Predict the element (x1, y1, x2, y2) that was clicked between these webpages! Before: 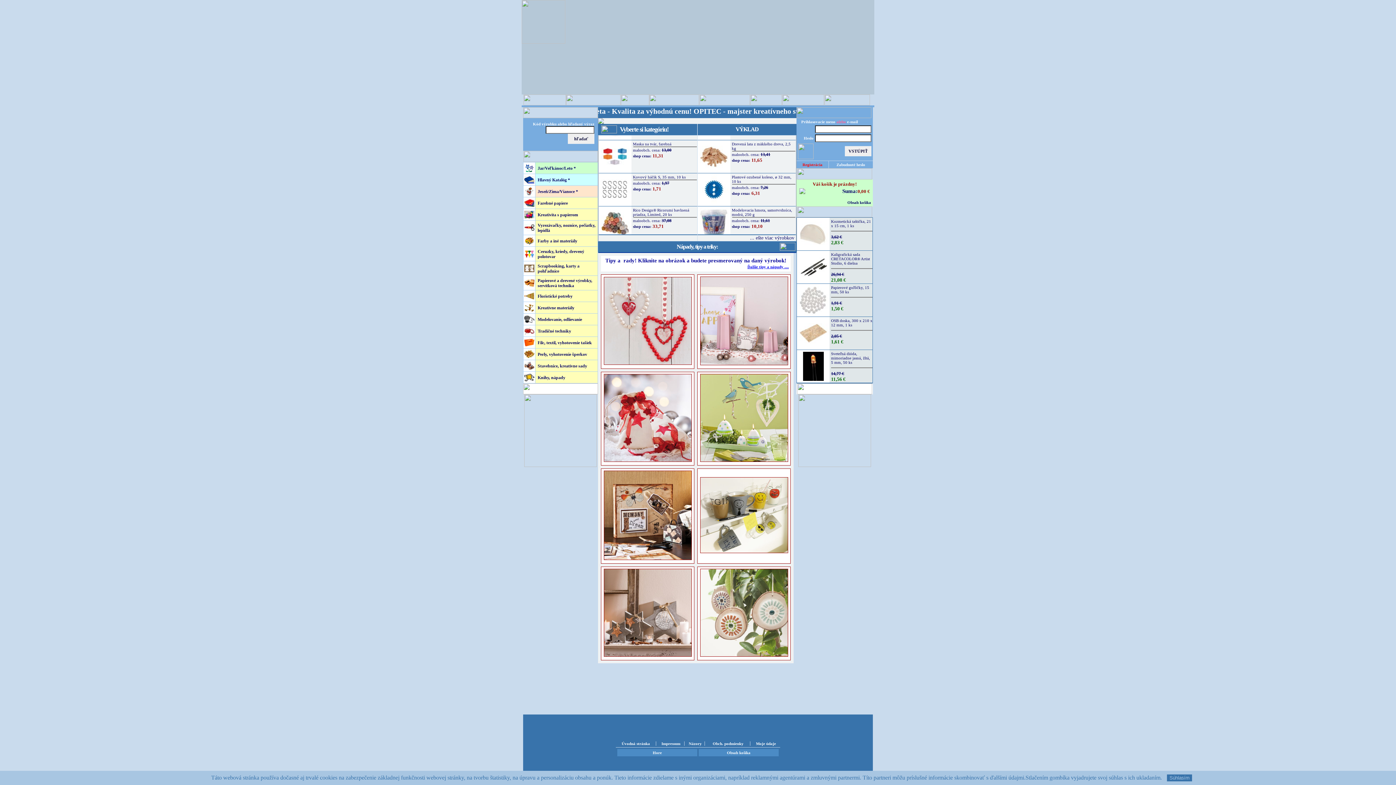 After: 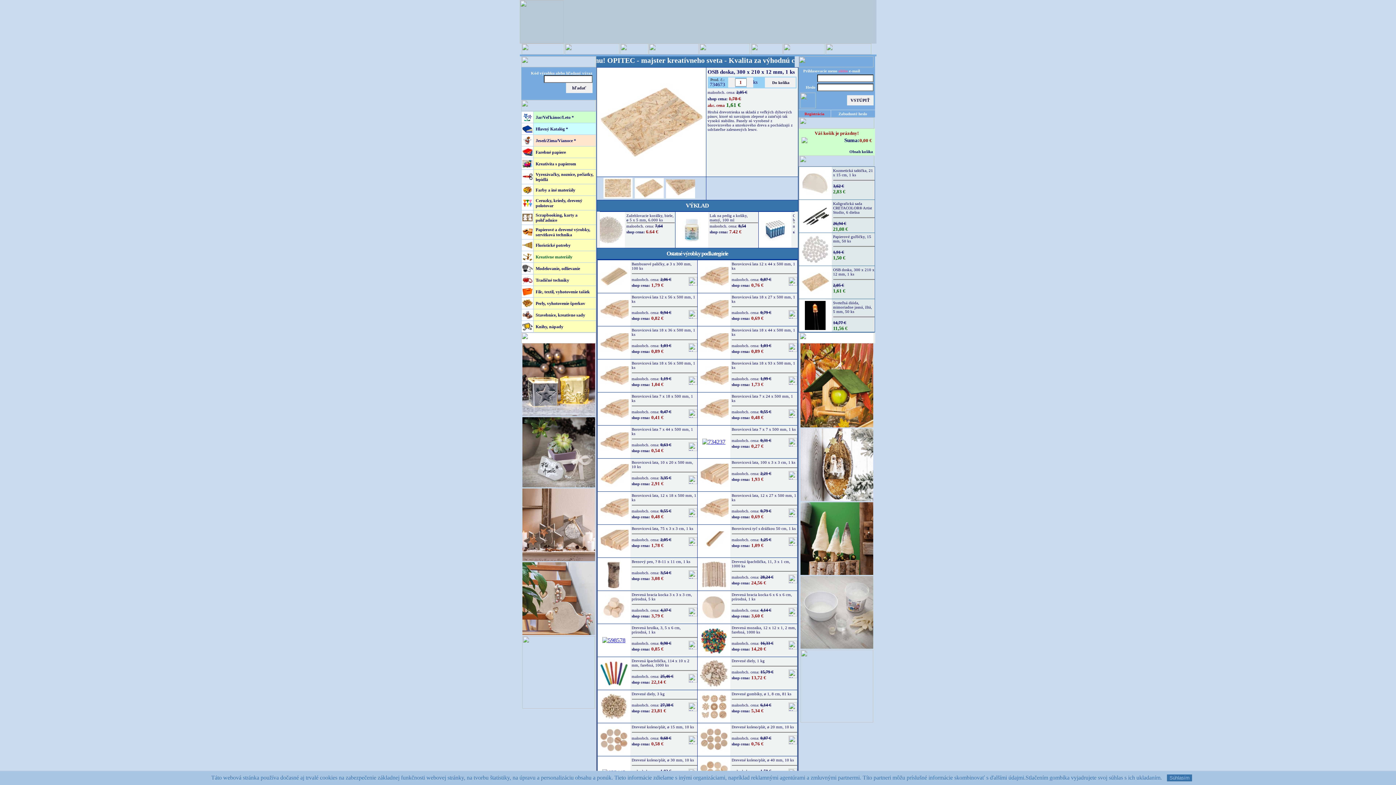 Action: bbox: (798, 338, 828, 344)